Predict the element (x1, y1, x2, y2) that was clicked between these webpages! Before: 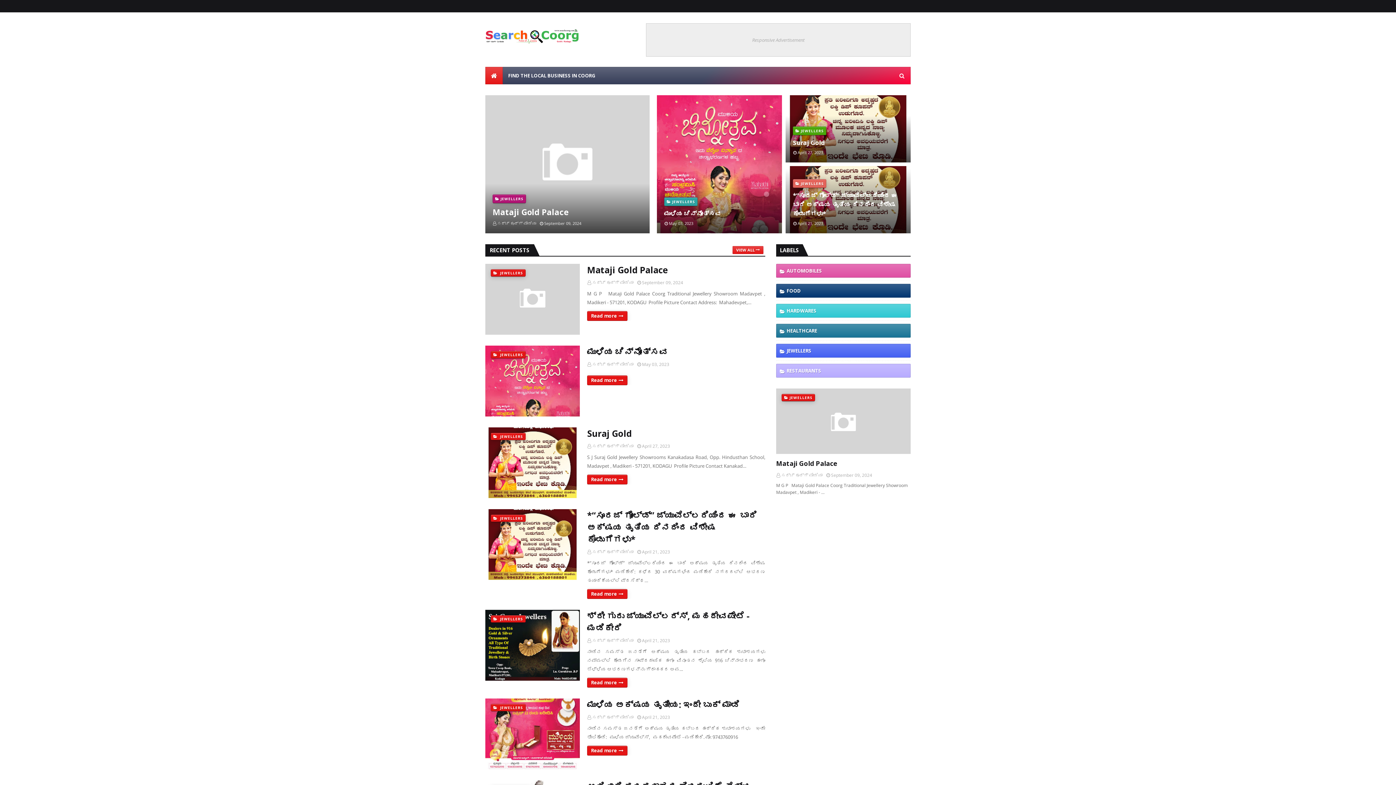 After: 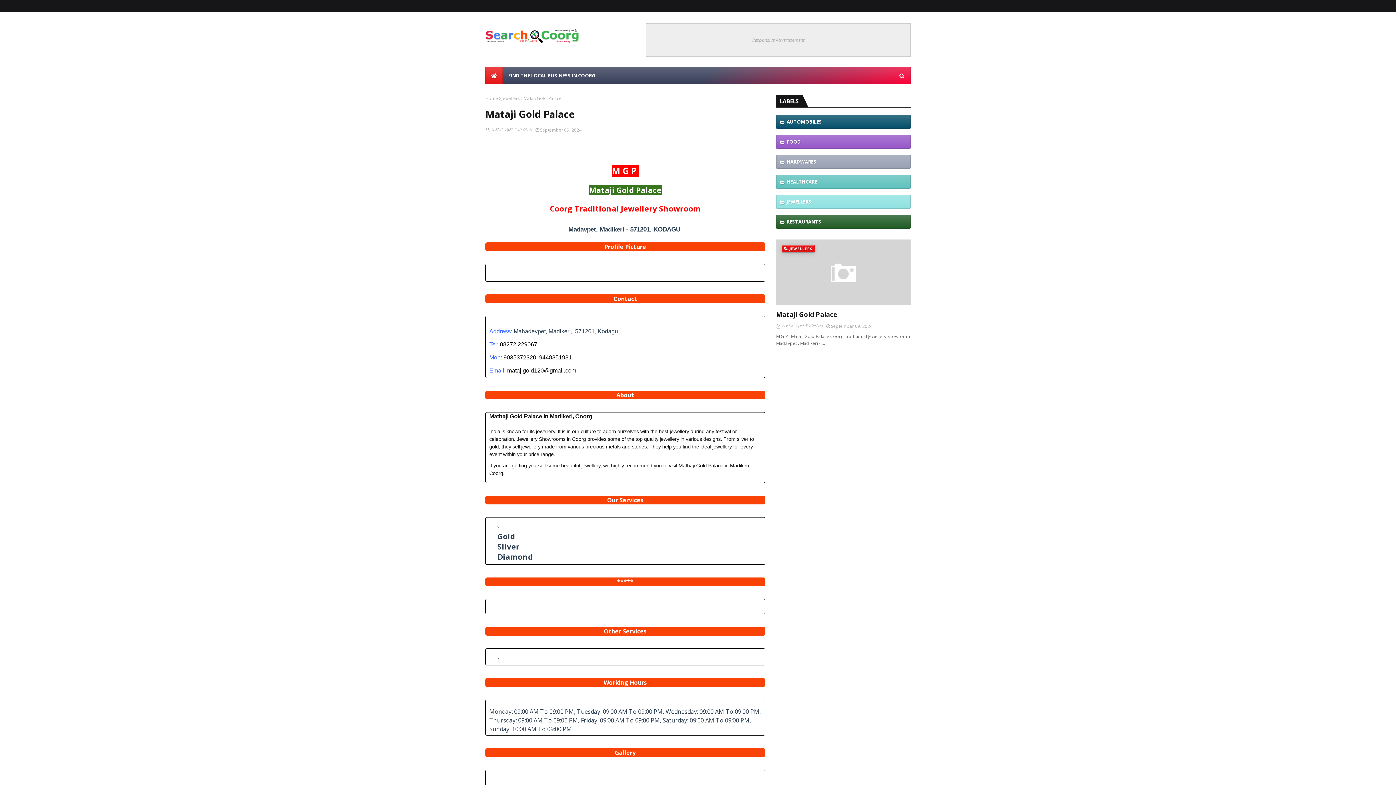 Action: bbox: (485, 264, 580, 334)